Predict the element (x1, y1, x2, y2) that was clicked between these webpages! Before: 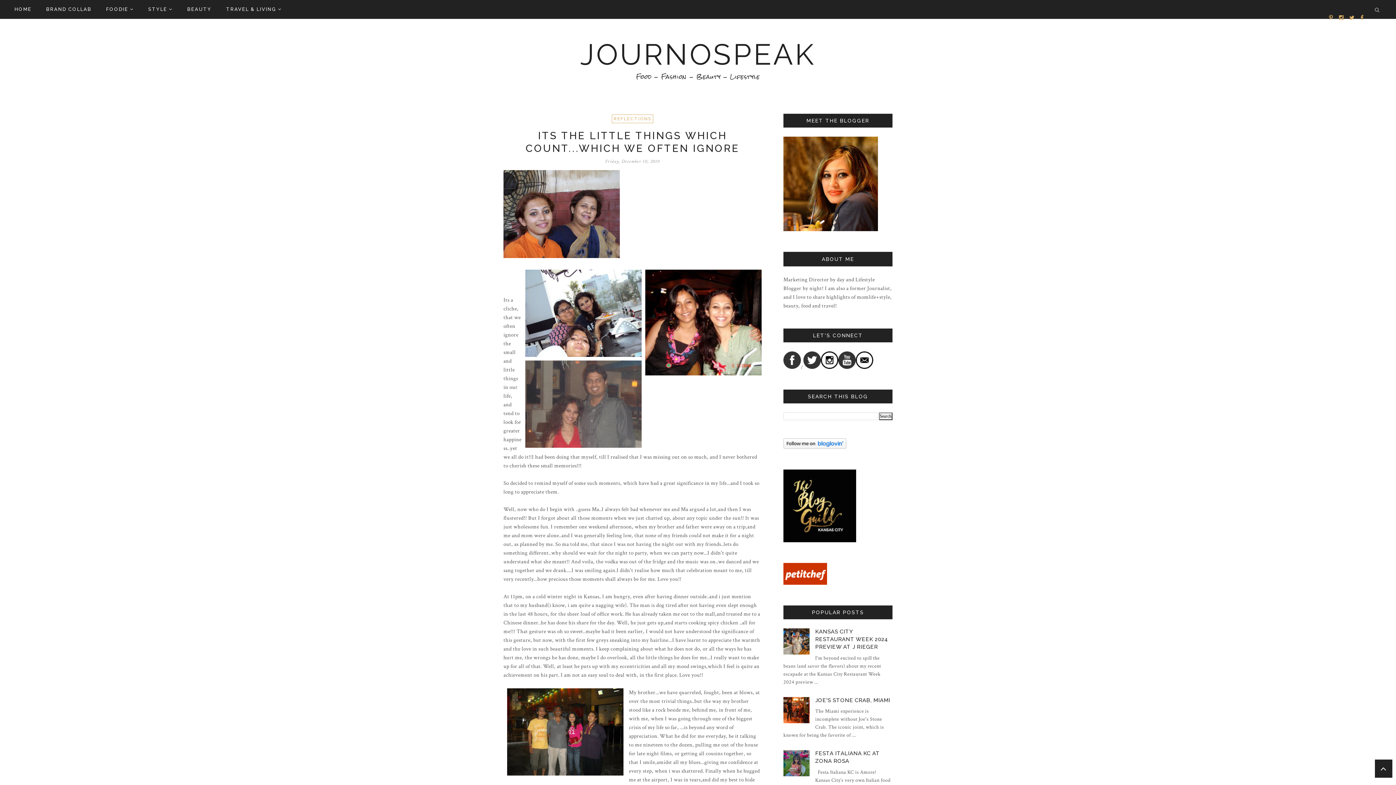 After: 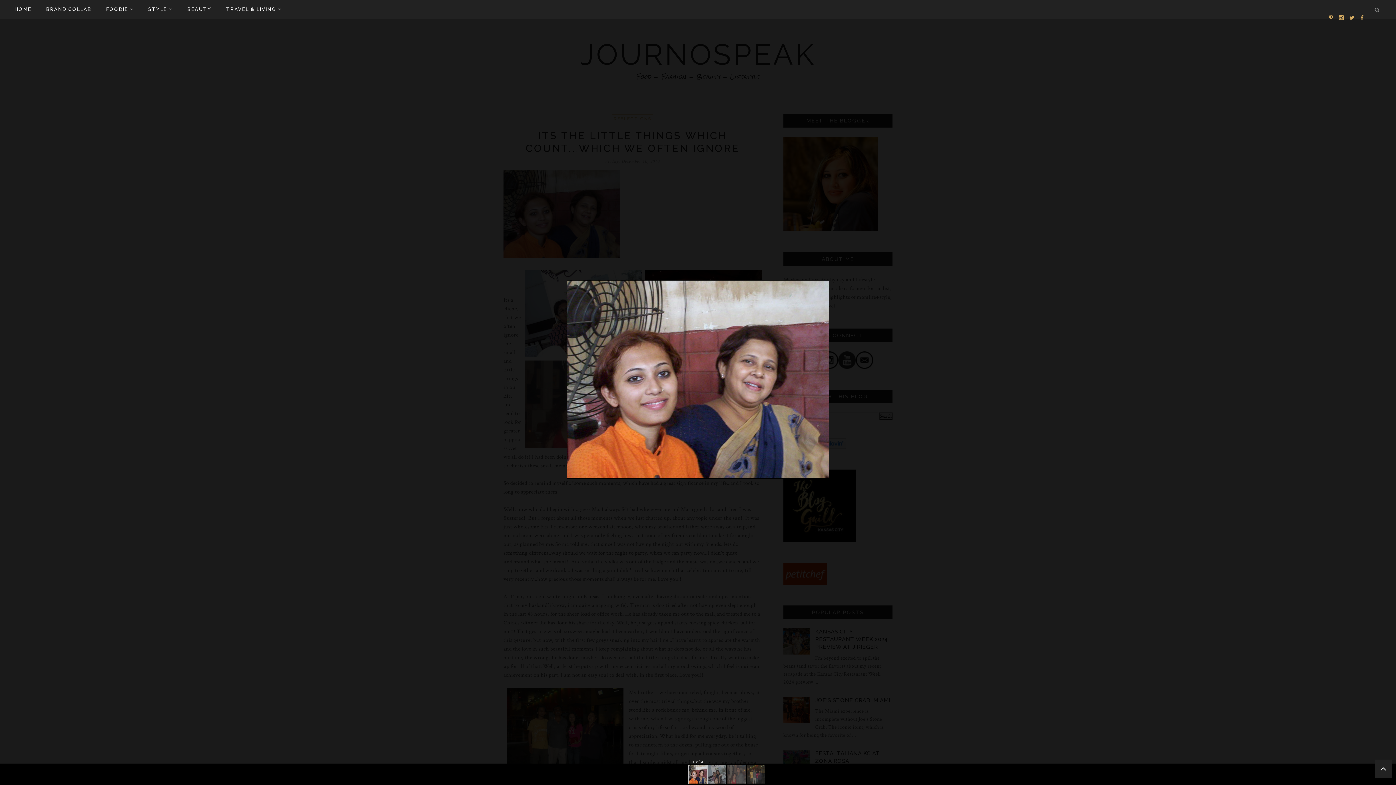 Action: bbox: (503, 253, 620, 260)